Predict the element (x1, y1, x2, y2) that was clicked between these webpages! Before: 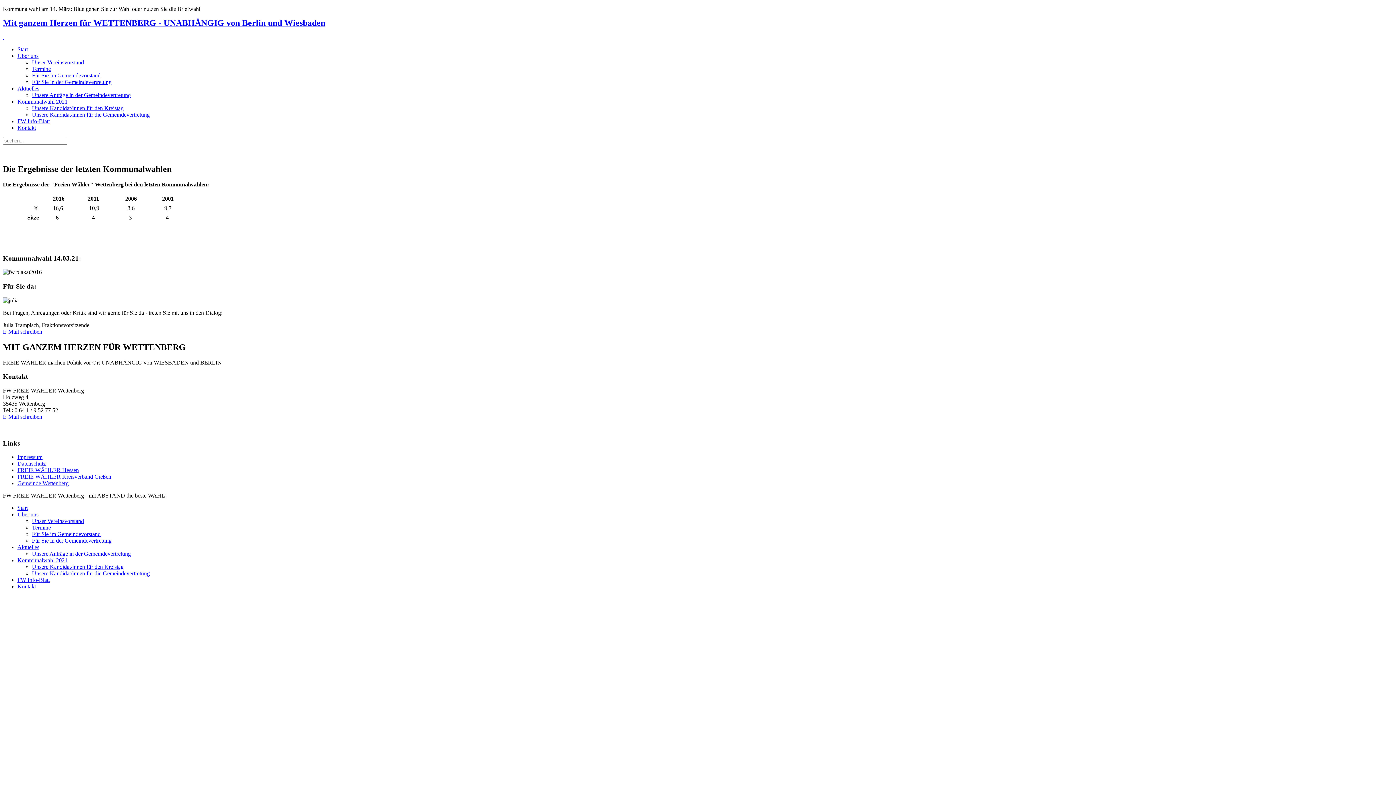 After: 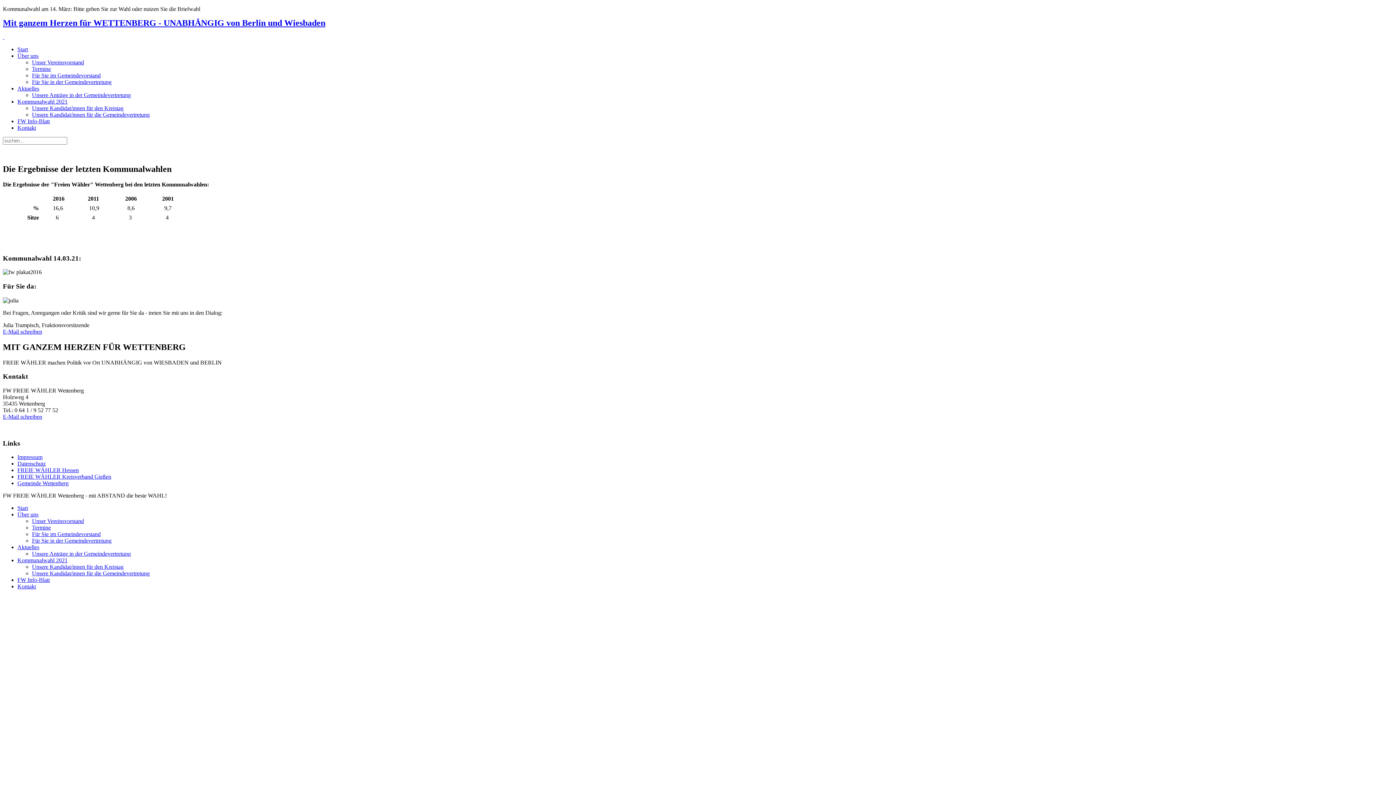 Action: bbox: (17, 480, 68, 486) label: Gemeinde Wettenberg